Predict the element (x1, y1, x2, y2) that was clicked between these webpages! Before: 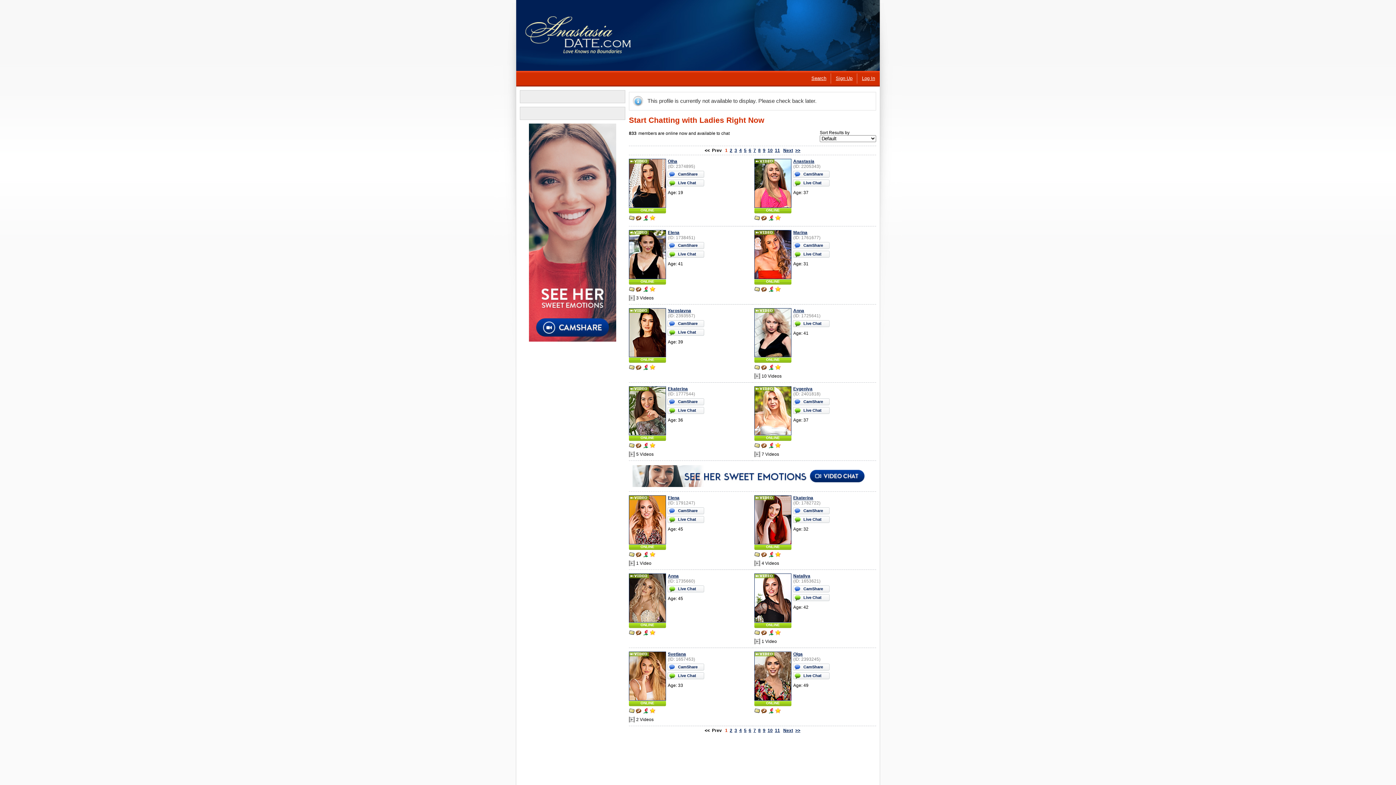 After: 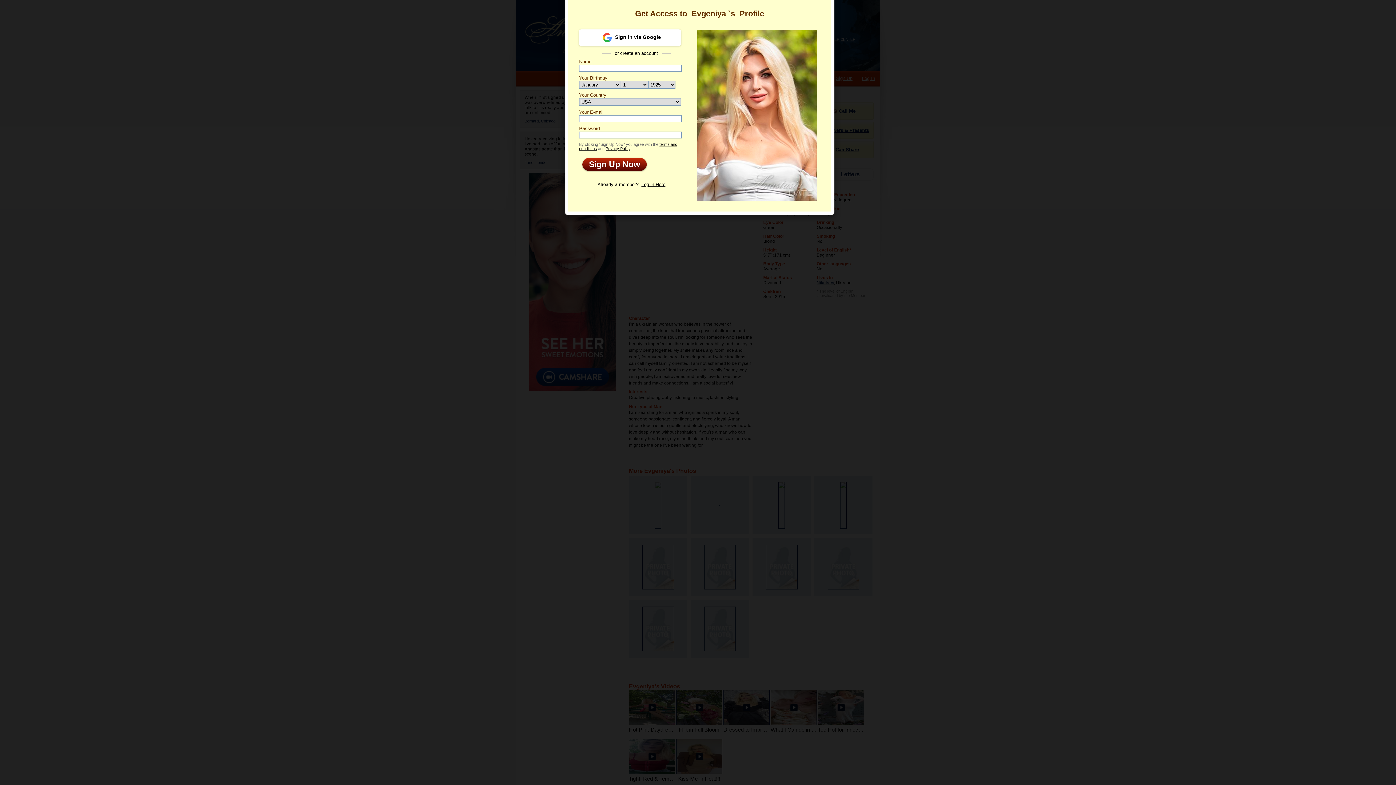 Action: label: ONLINE bbox: (754, 435, 791, 440)